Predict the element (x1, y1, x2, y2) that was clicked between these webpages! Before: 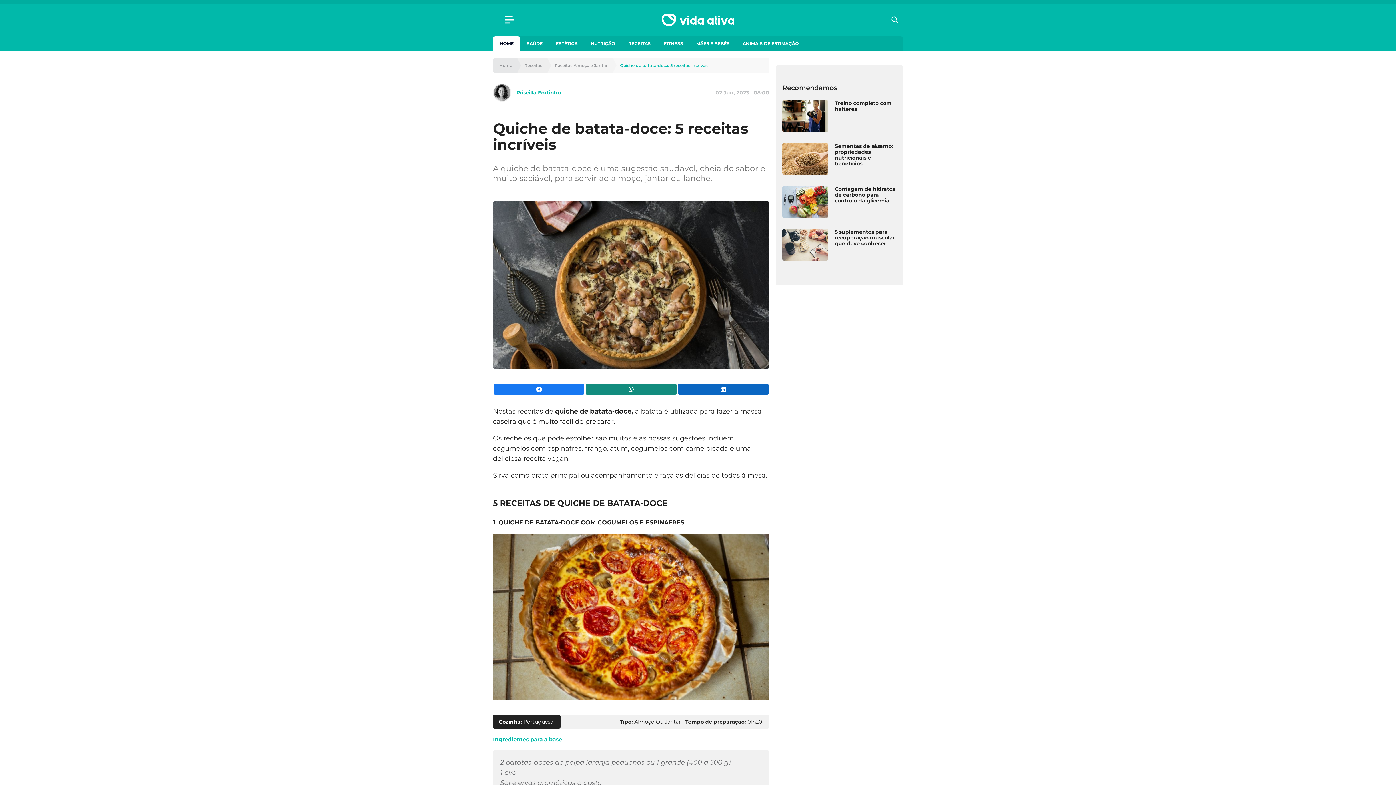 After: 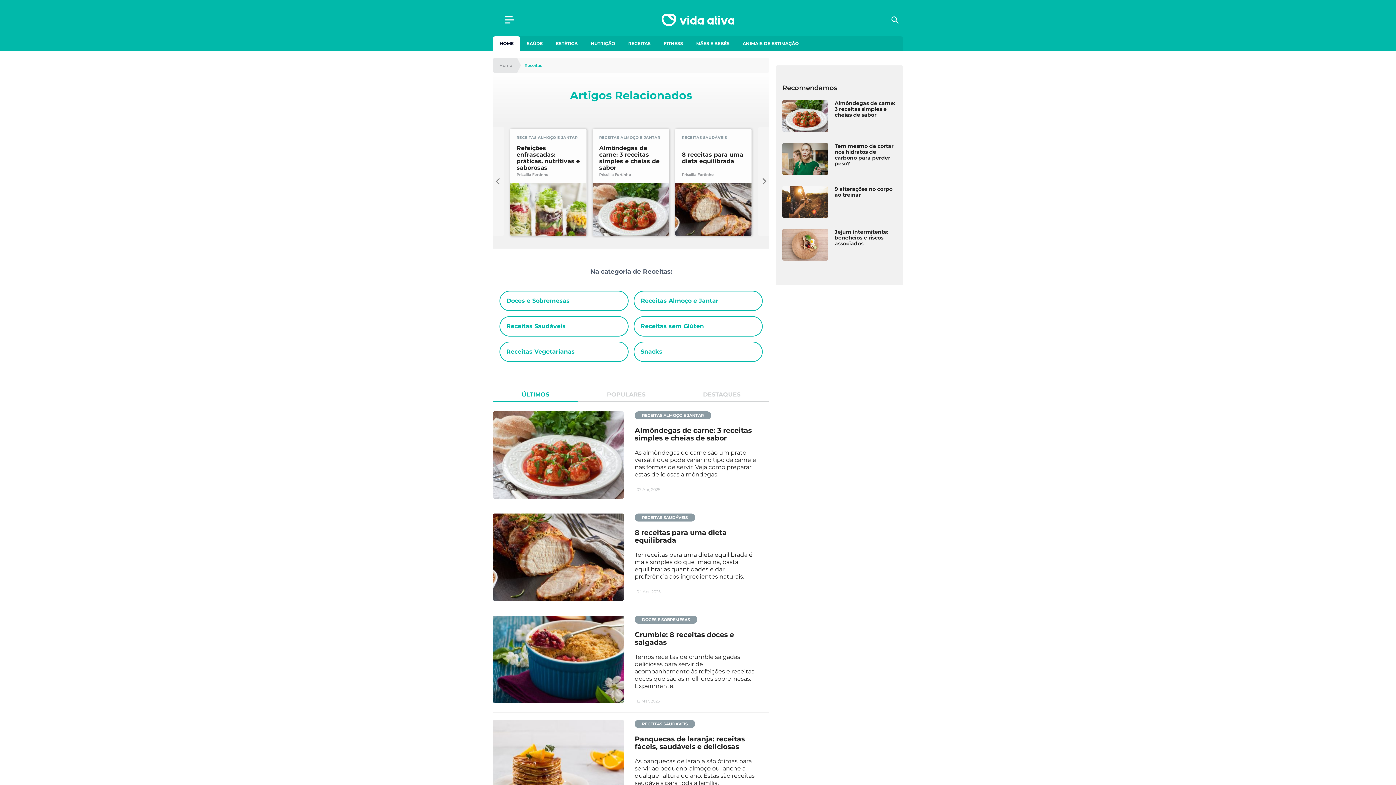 Action: label: RECEITAS bbox: (621, 36, 657, 50)